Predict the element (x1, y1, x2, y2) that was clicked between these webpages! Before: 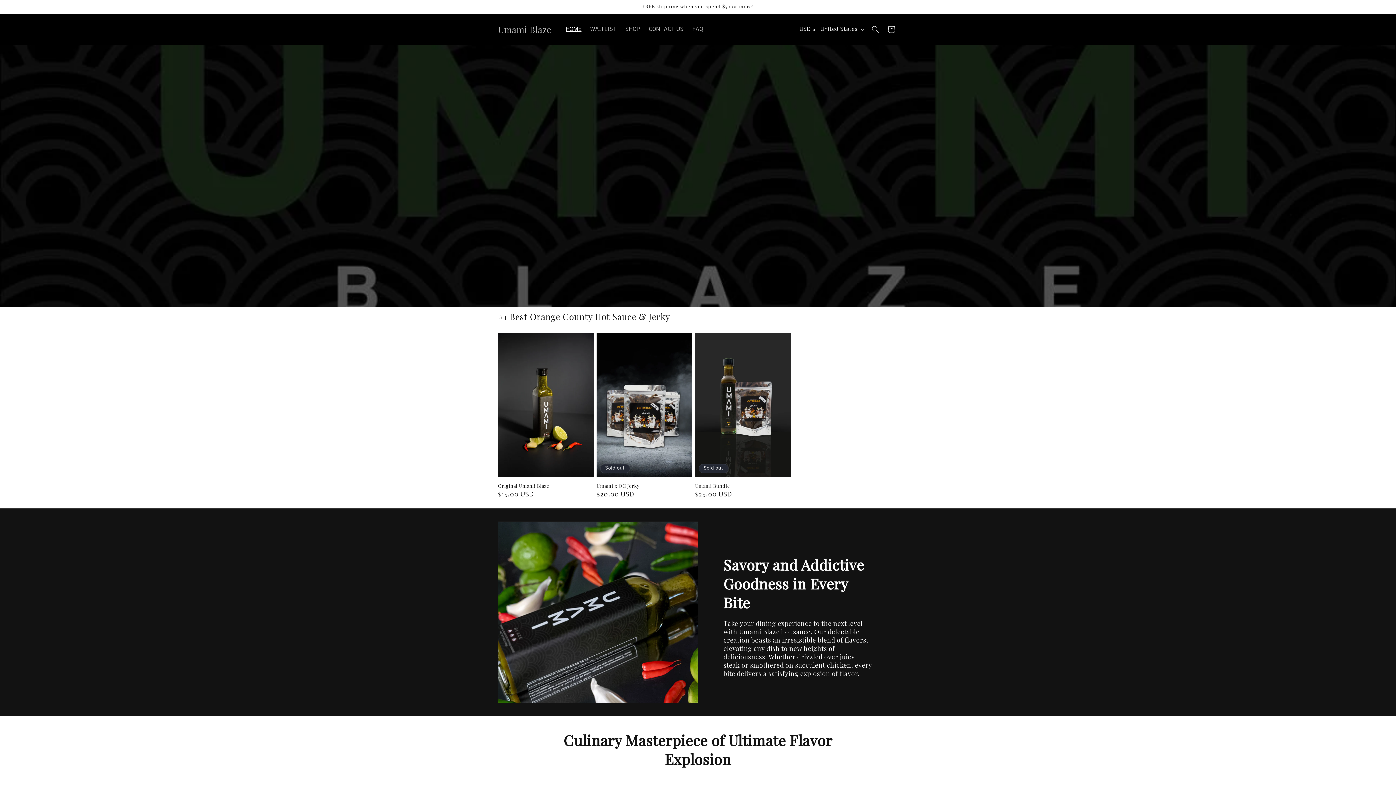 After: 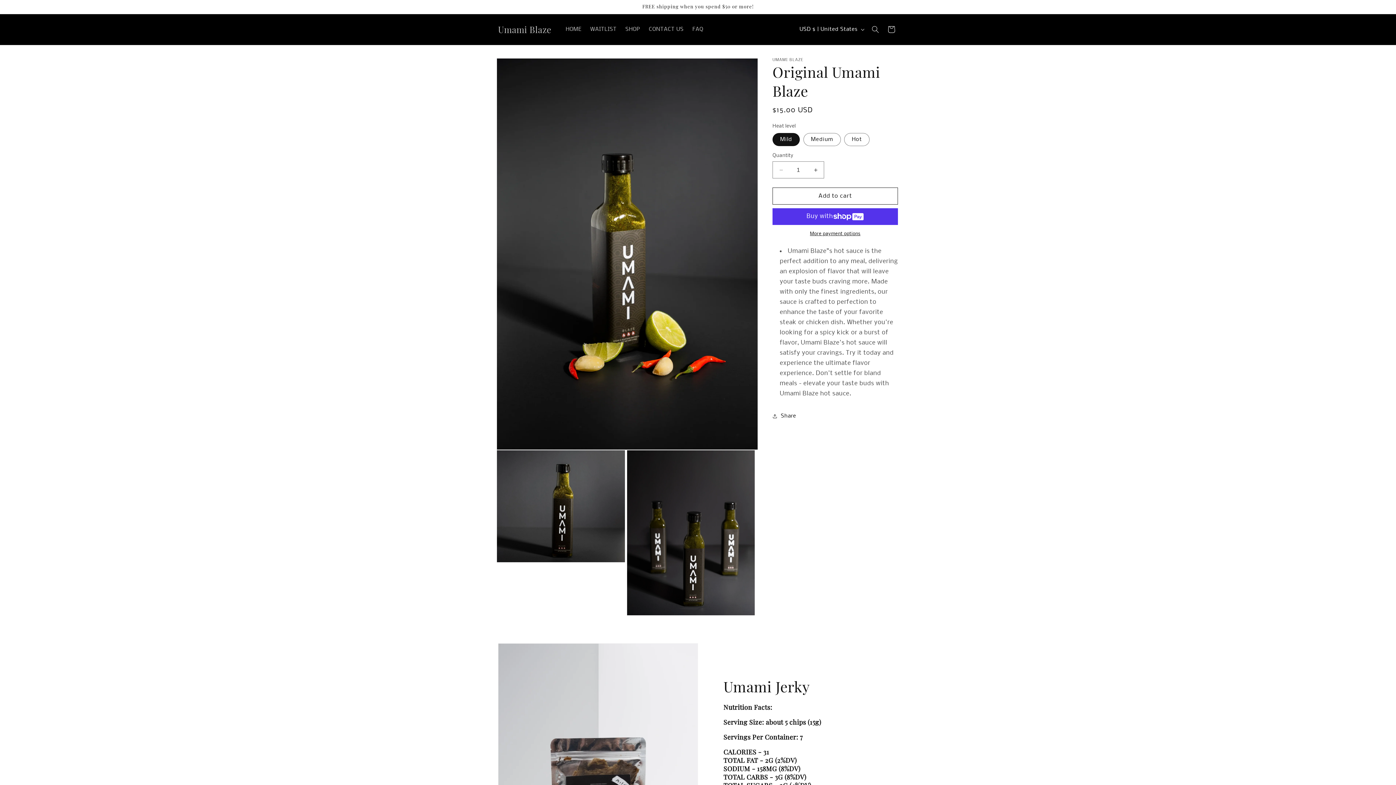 Action: bbox: (498, 483, 593, 488) label: Original Umami Blaze